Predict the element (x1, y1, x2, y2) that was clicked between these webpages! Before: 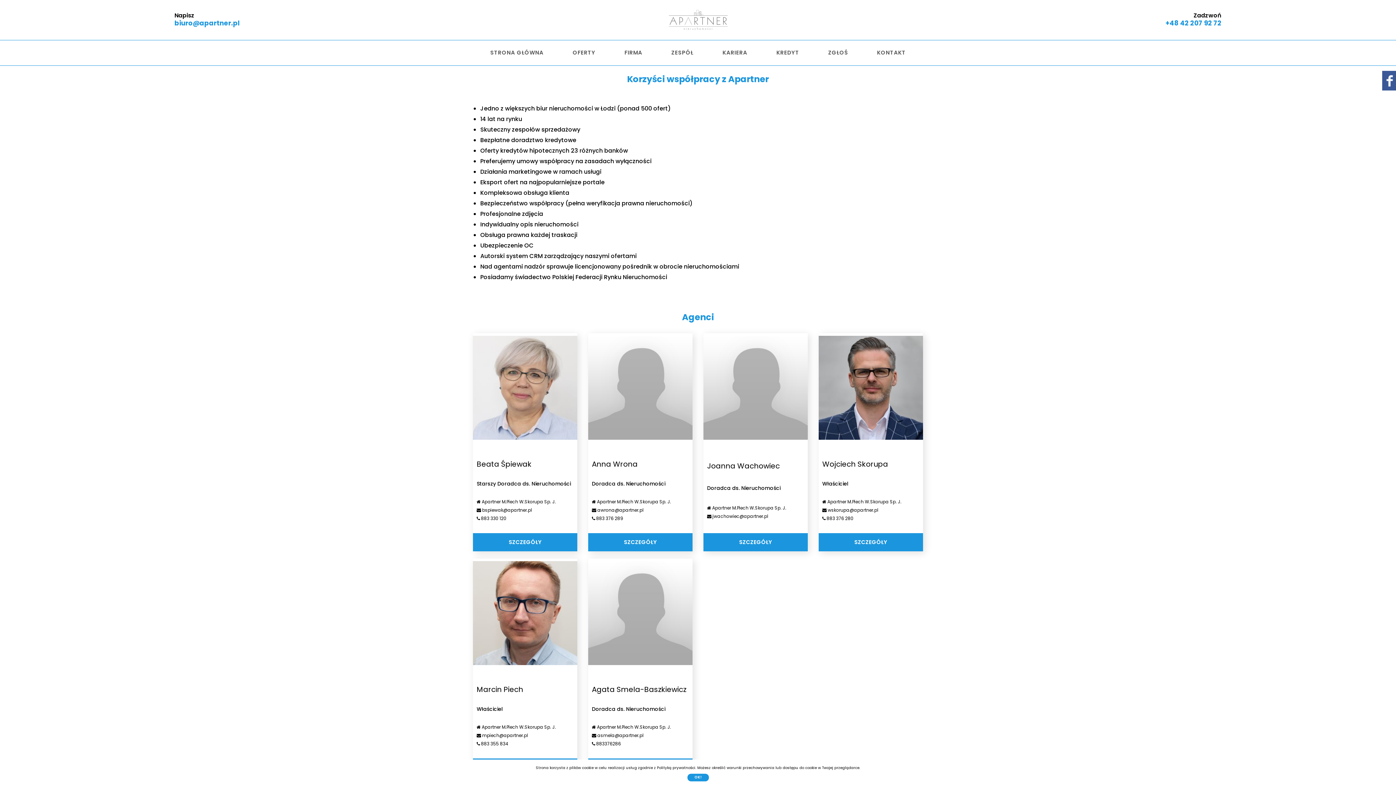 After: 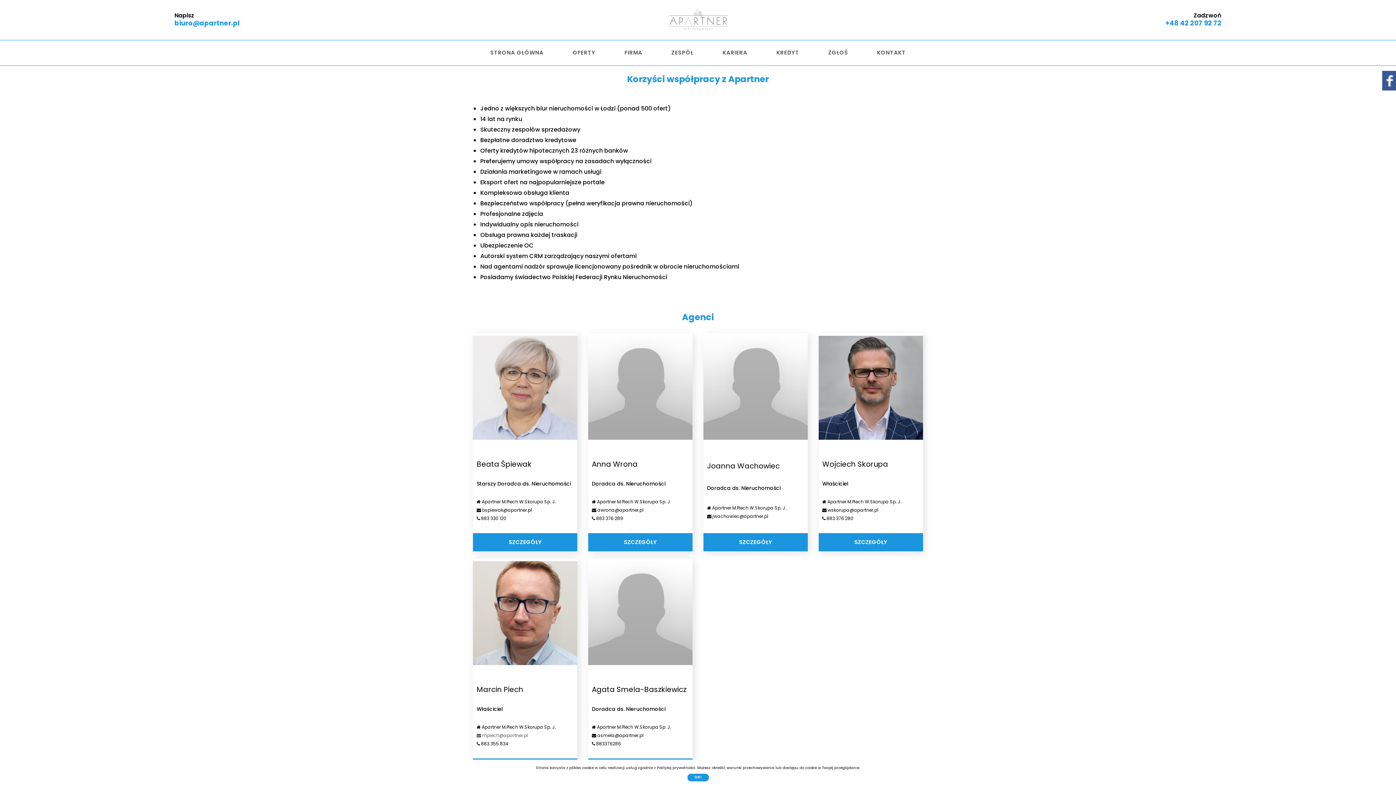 Action: label:  mpiech@apartner.pl bbox: (476, 732, 528, 738)